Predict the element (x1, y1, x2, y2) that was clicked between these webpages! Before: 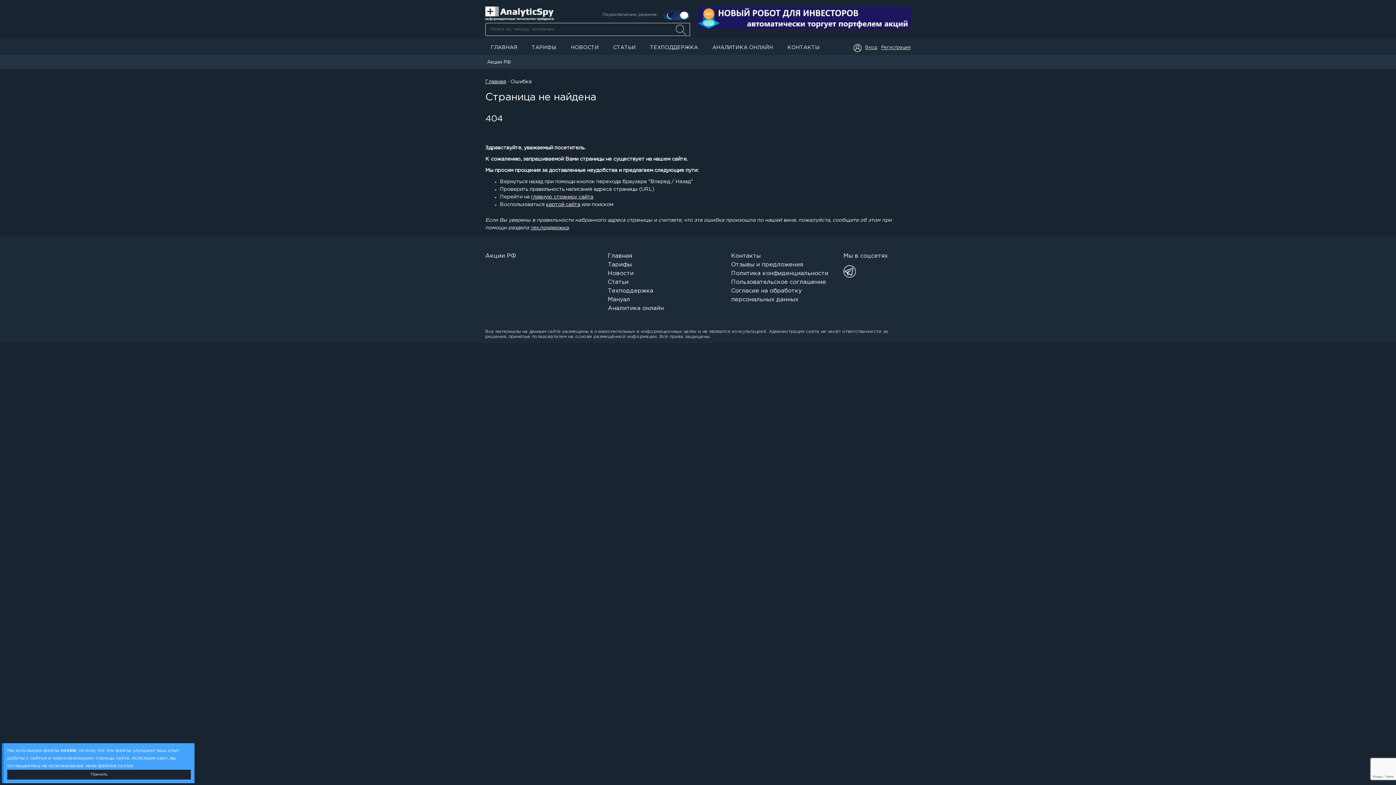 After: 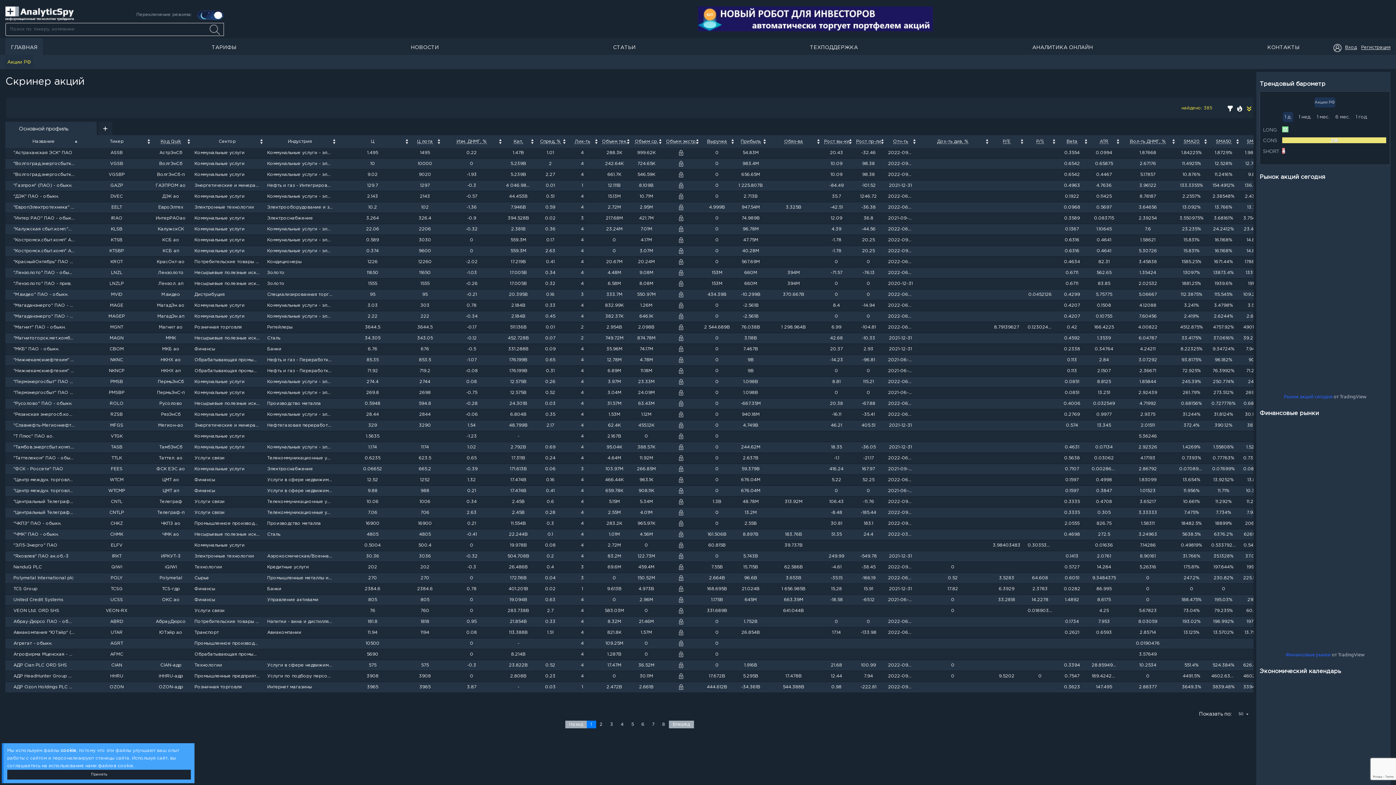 Action: bbox: (485, 6, 553, 20)